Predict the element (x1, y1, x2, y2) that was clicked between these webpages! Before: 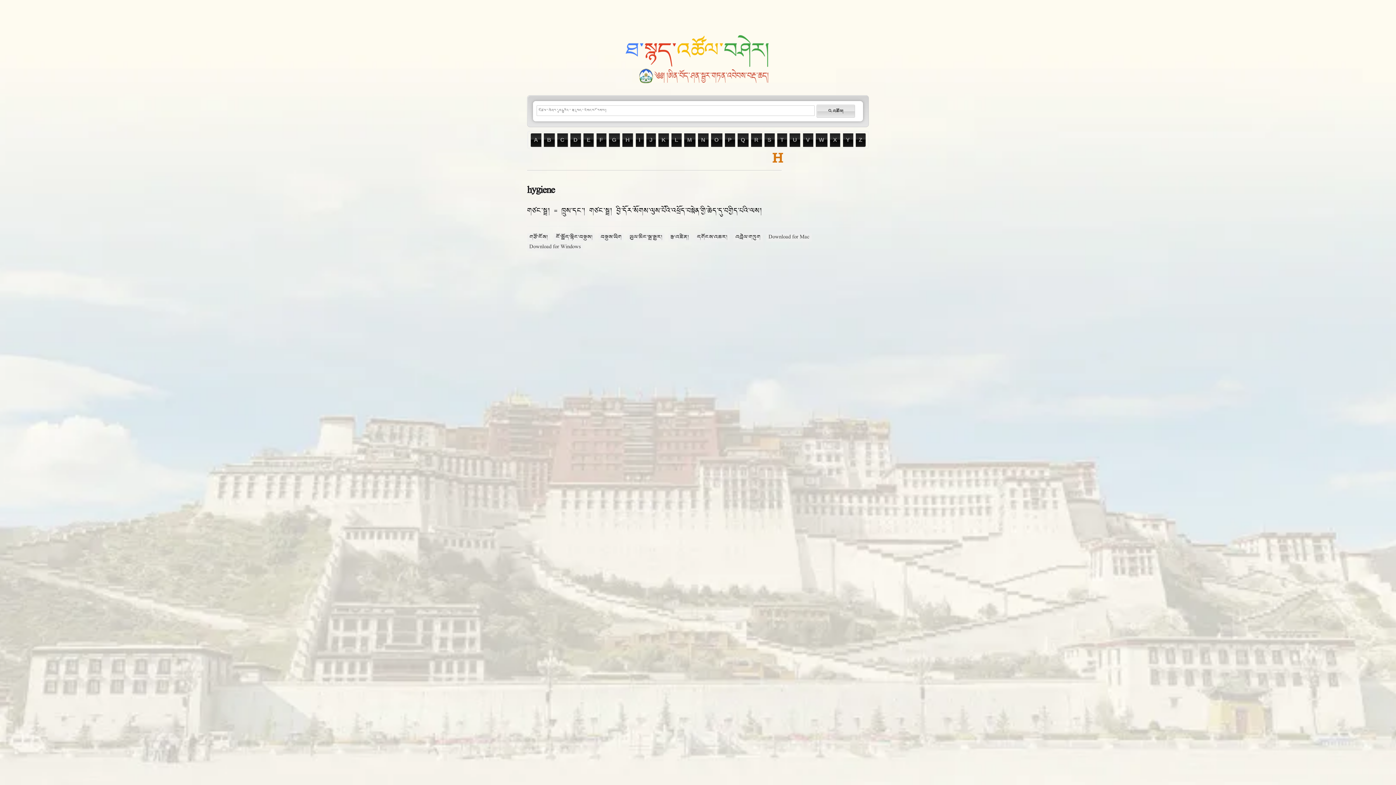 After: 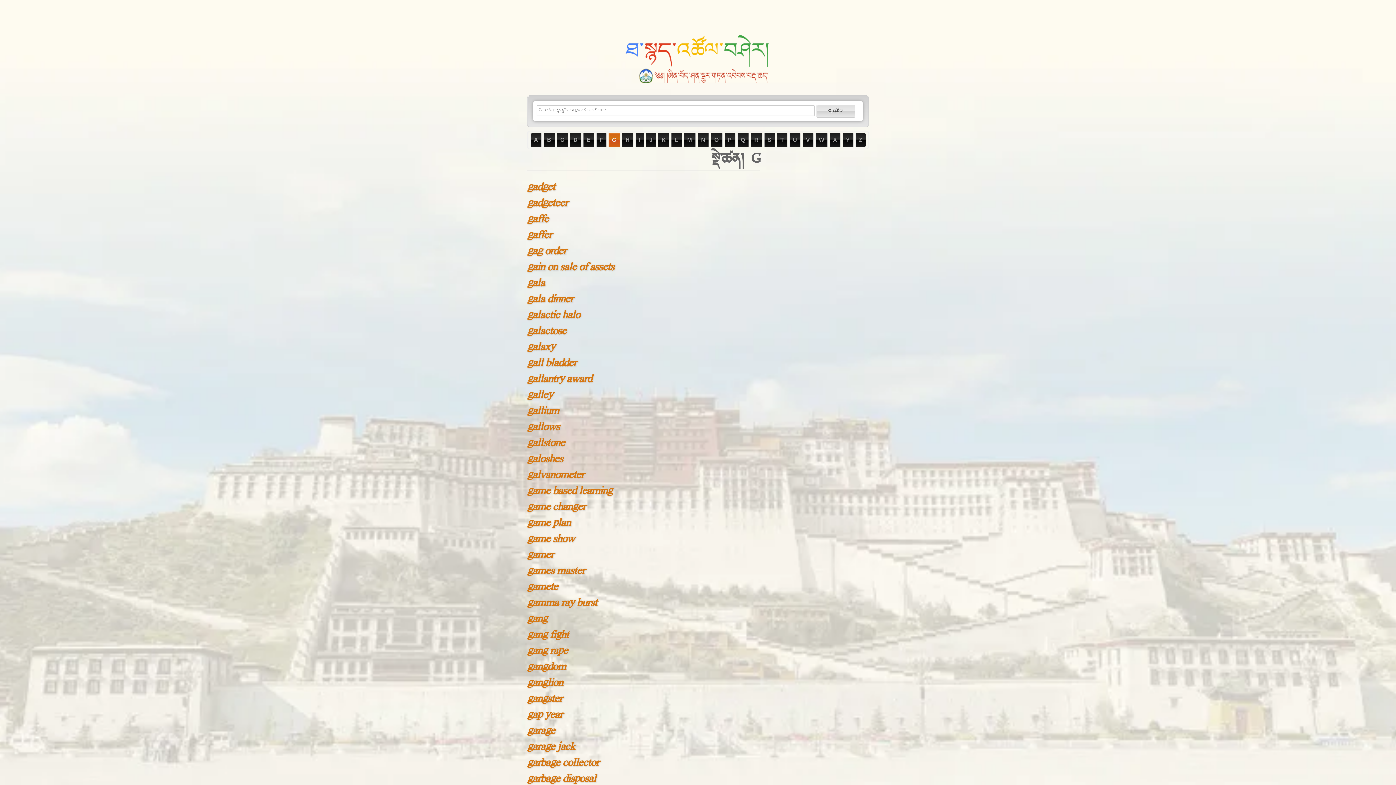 Action: label: G bbox: (608, 133, 620, 146)